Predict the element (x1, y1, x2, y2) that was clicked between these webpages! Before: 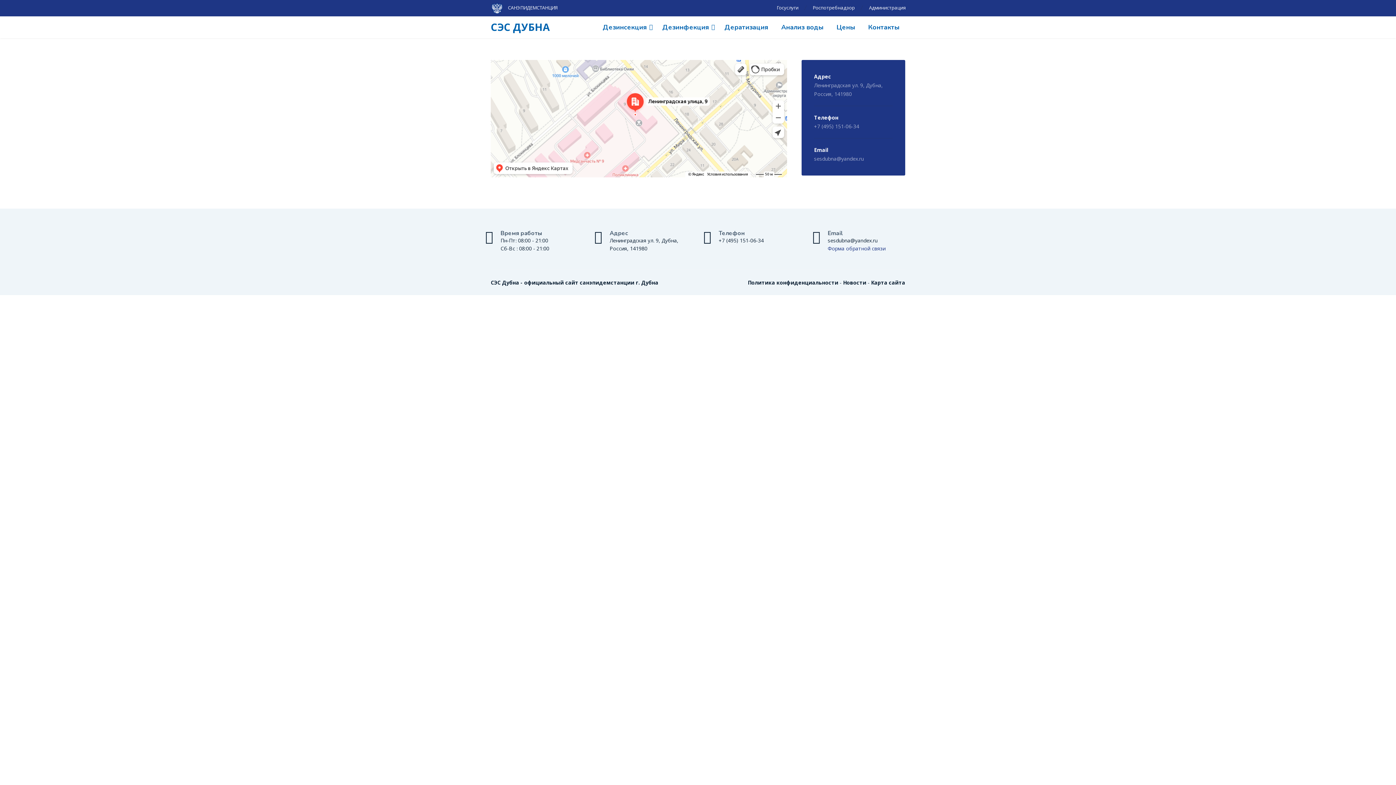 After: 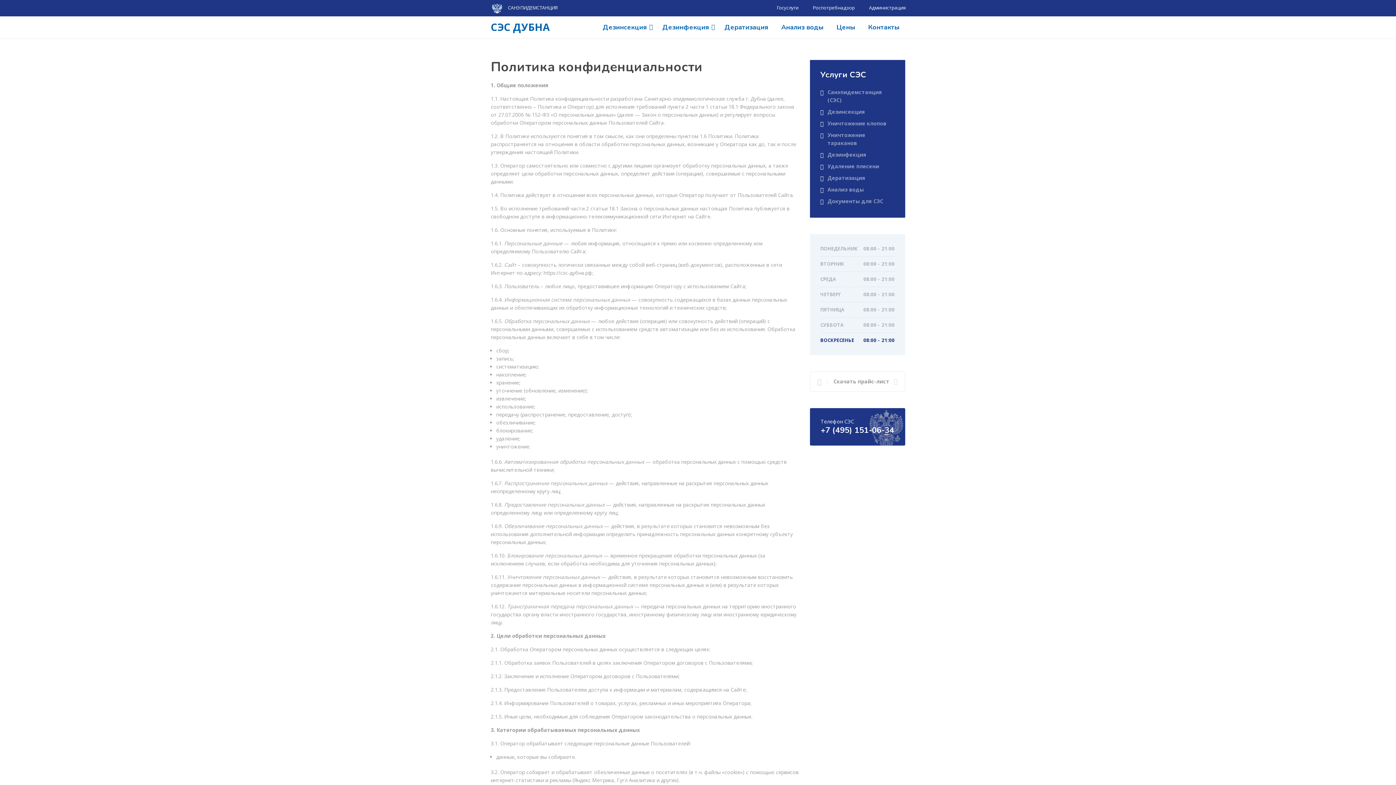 Action: bbox: (748, 279, 838, 286) label: Политика конфиденциальности